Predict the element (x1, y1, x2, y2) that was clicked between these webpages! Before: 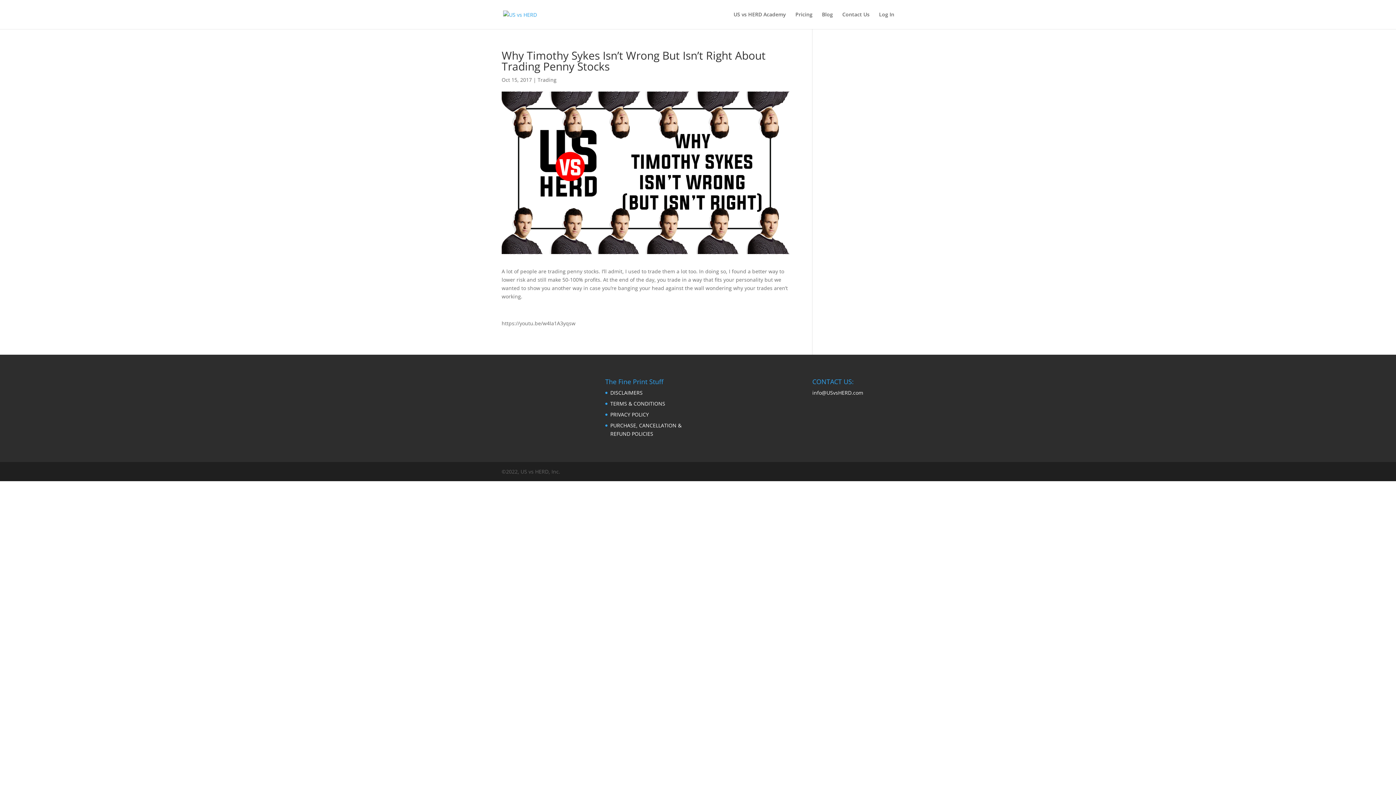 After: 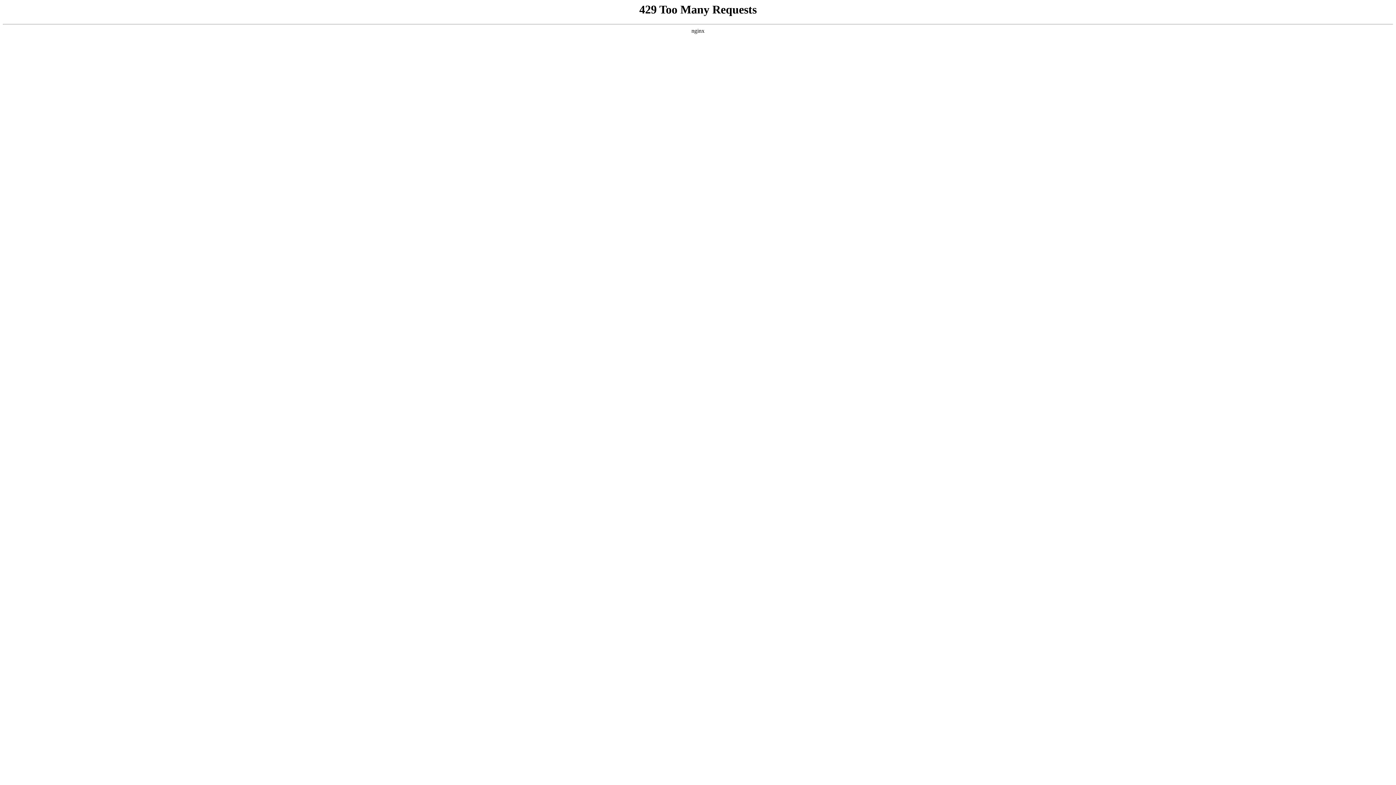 Action: label: PRIVACY POLICY bbox: (610, 411, 649, 418)